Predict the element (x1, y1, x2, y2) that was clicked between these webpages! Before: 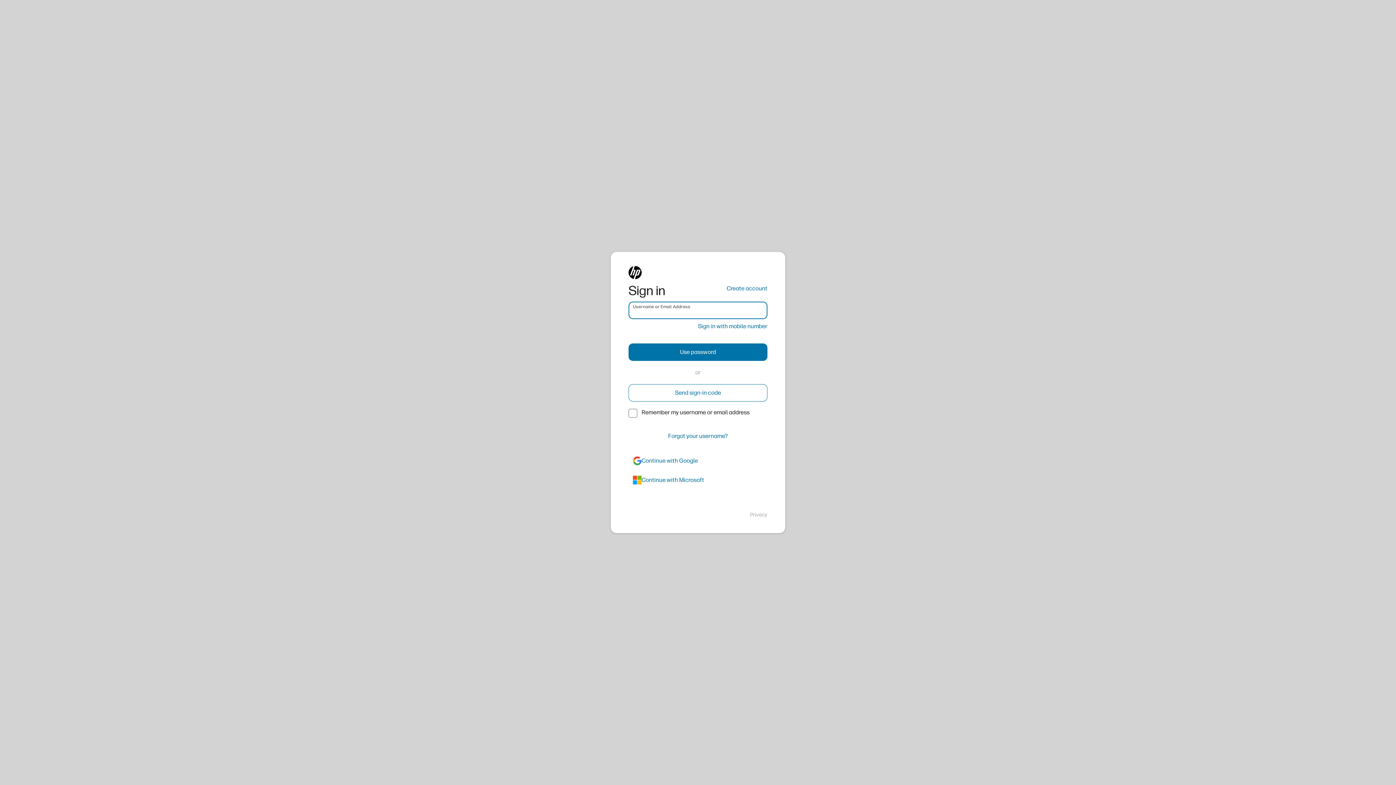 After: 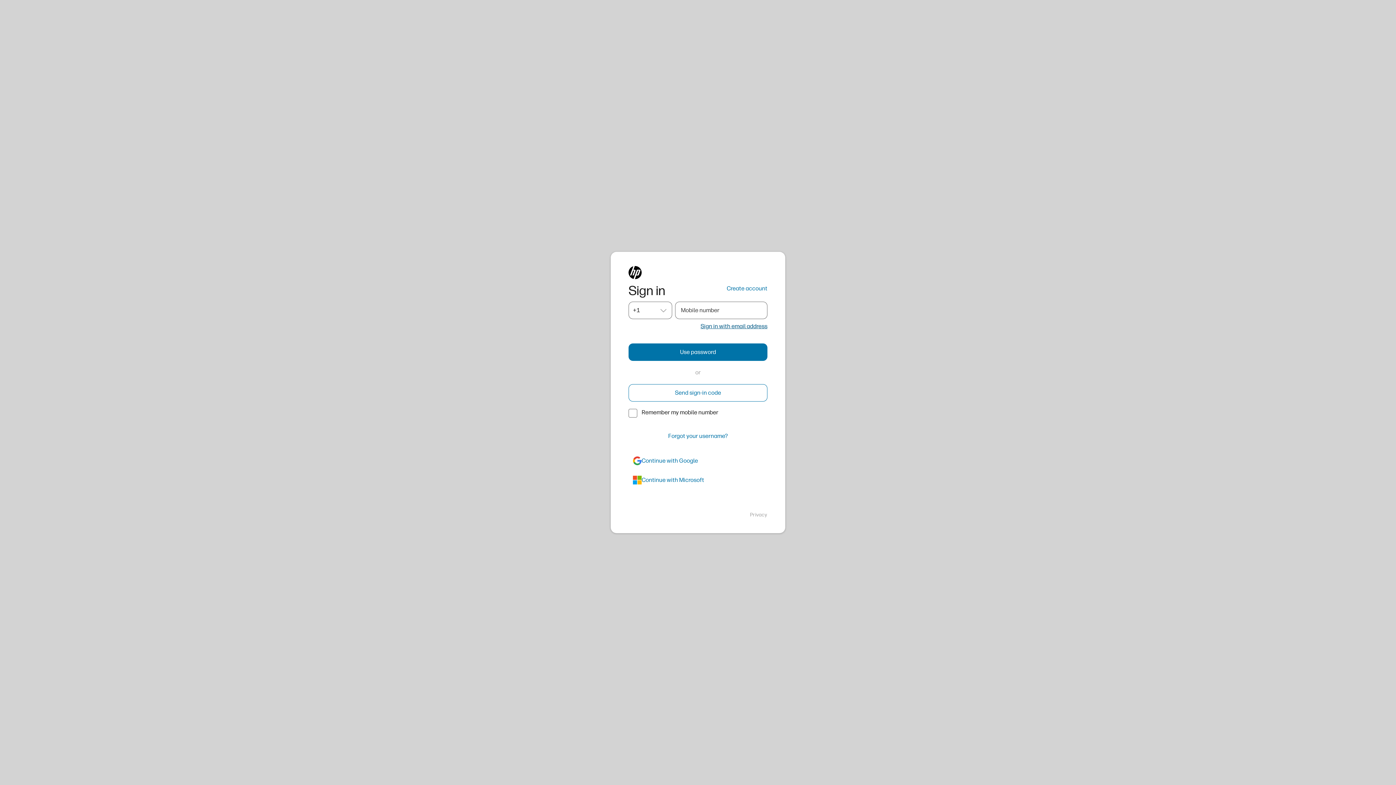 Action: bbox: (698, 322, 767, 330) label: Sign in with mobile number